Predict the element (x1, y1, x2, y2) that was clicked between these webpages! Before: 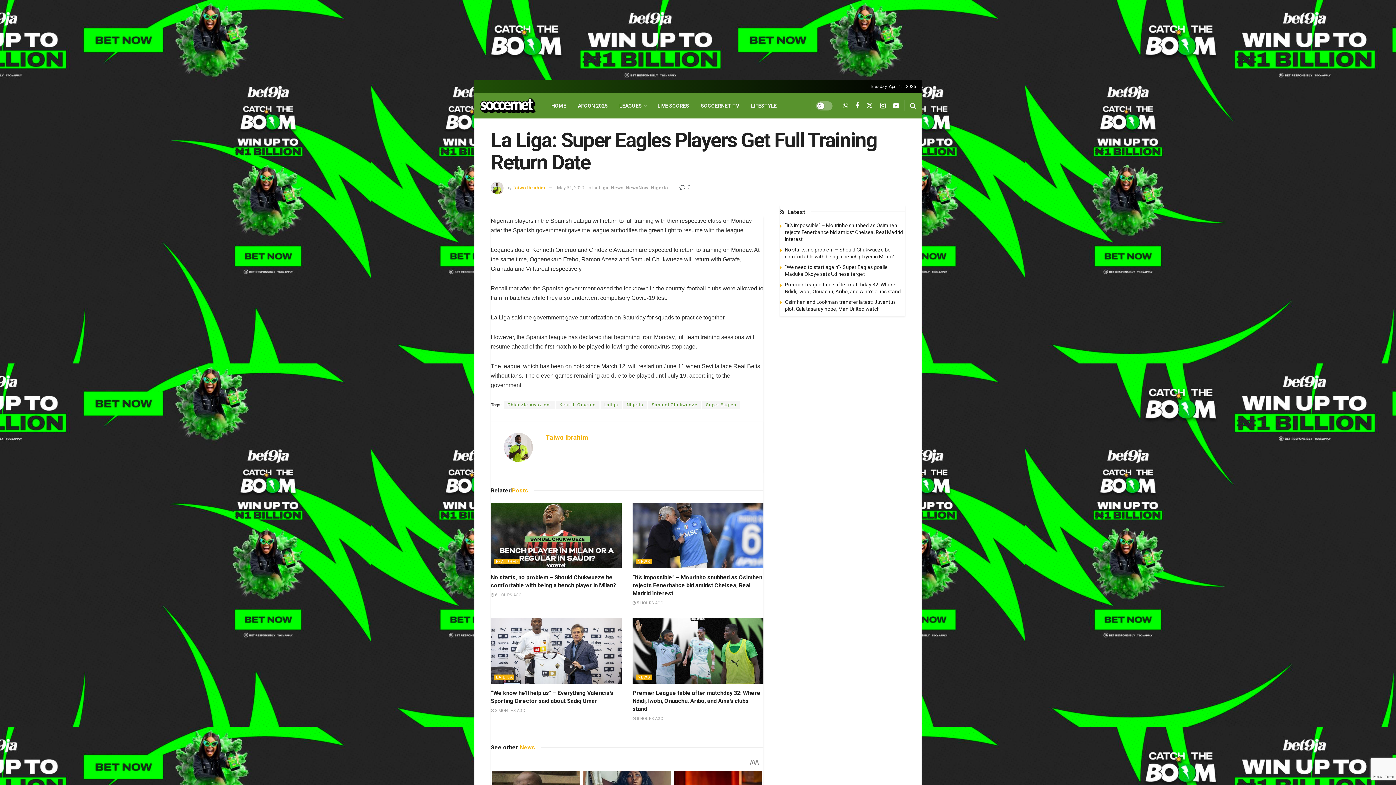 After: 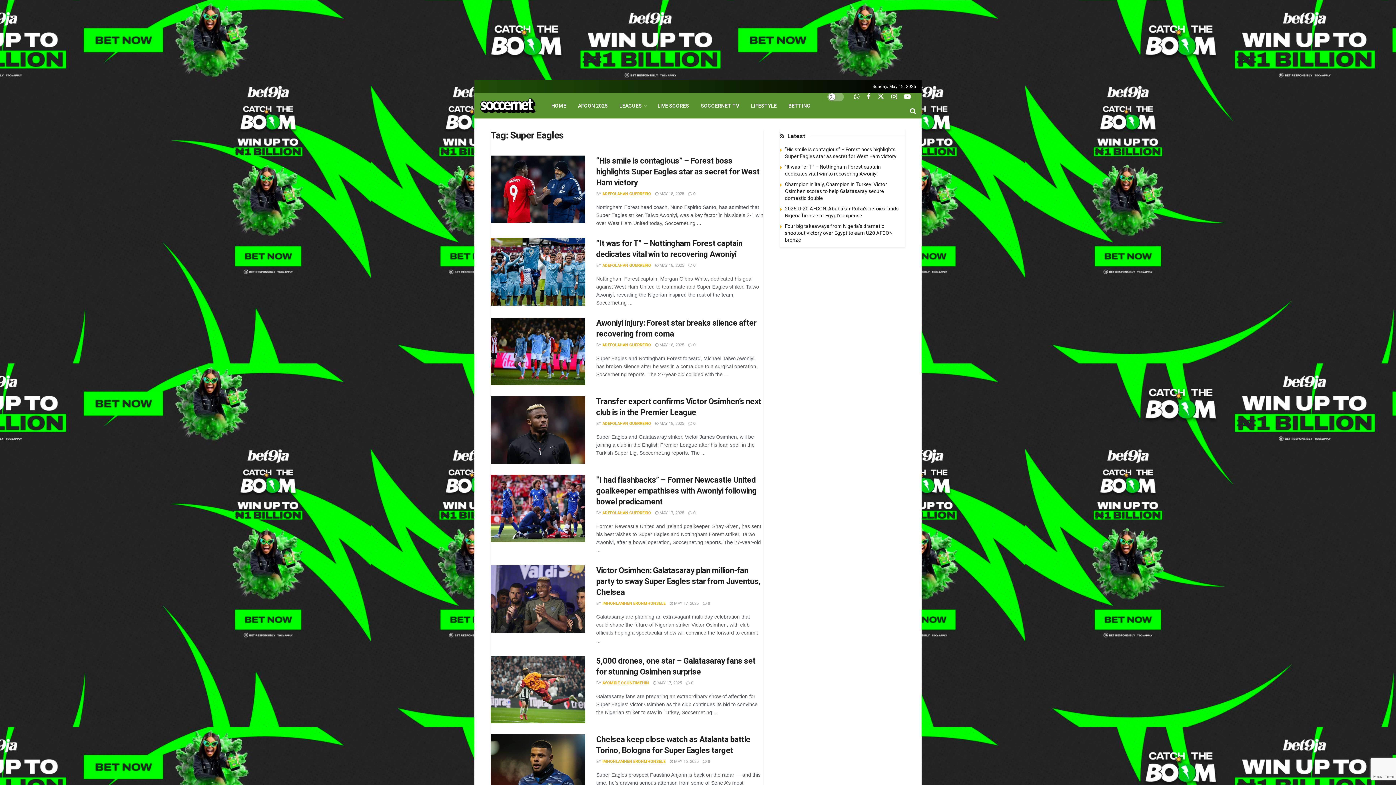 Action: label: Super Eagles bbox: (702, 401, 740, 409)